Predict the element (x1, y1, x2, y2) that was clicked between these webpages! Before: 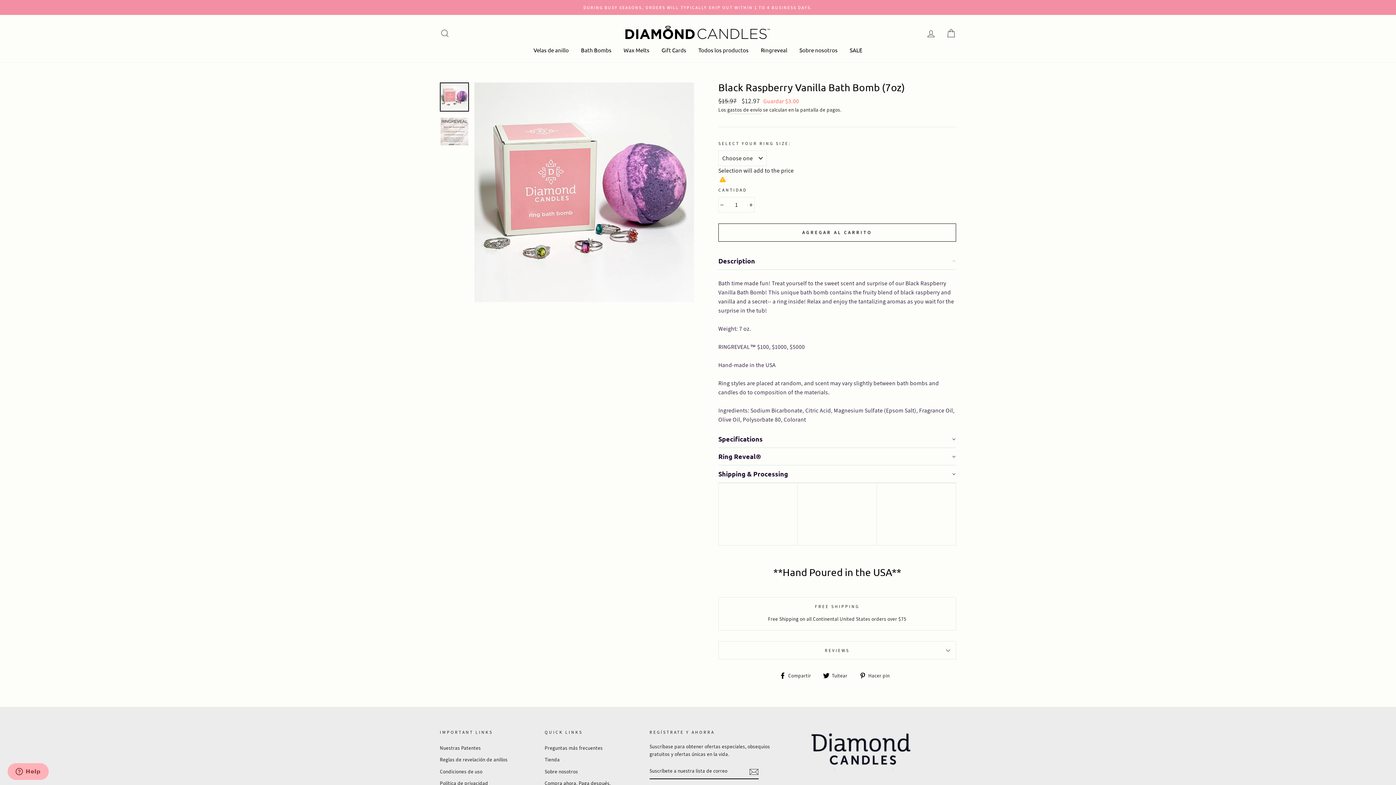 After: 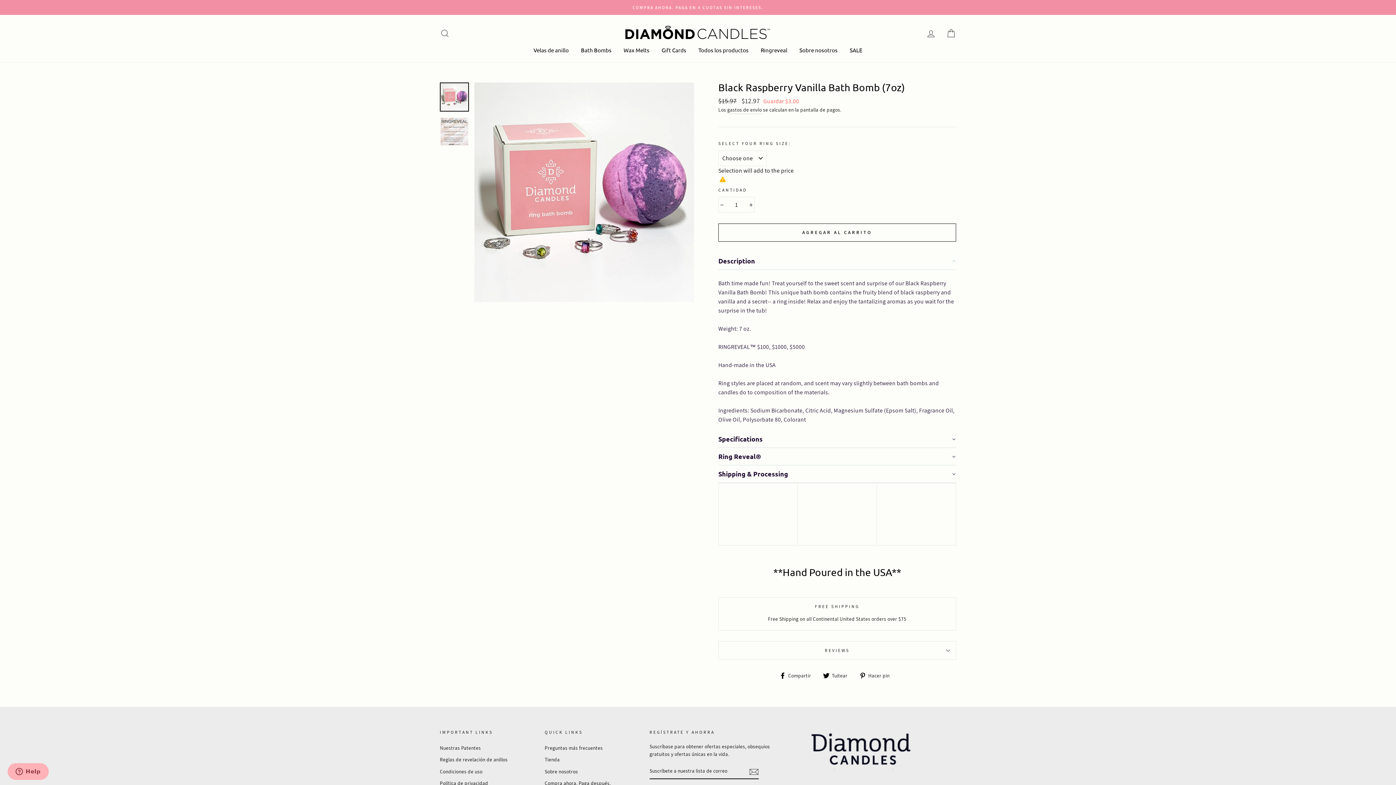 Action: label:  Tuitear
Tuitear en Twitter bbox: (823, 670, 853, 680)